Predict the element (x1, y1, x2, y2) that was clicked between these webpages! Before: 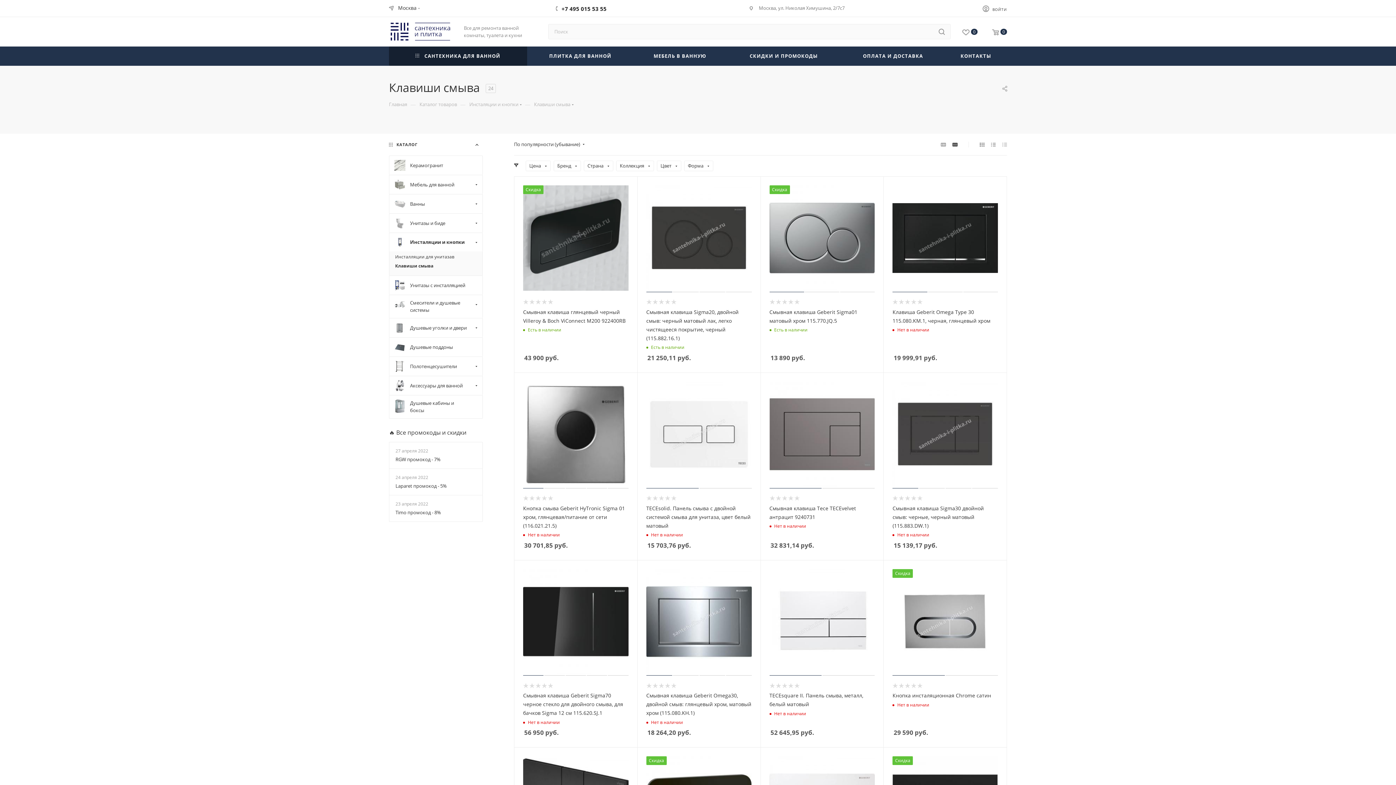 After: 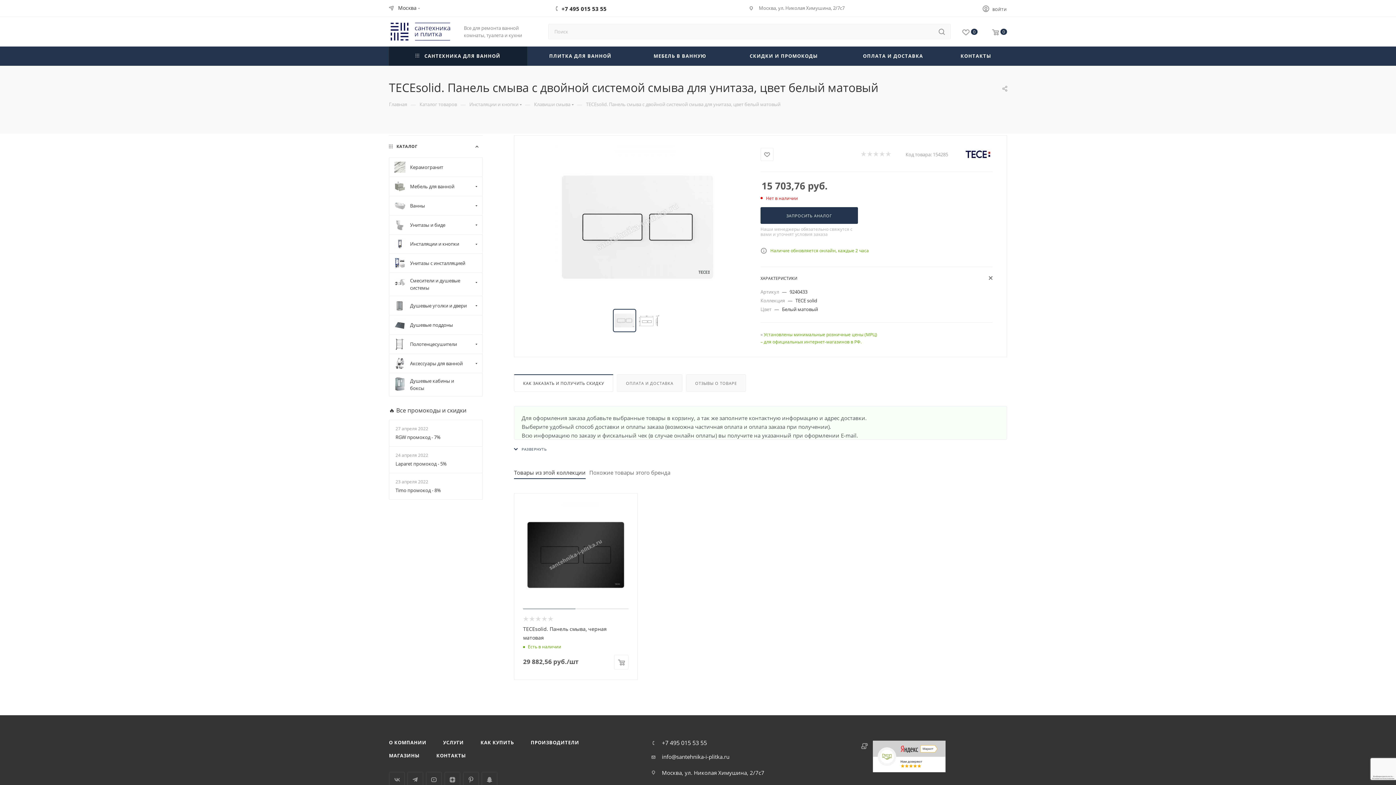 Action: bbox: (646, 504, 750, 529) label: TECEsolid. Панель смыва с двойной системой смыва для унитаза, цвет белый матовый